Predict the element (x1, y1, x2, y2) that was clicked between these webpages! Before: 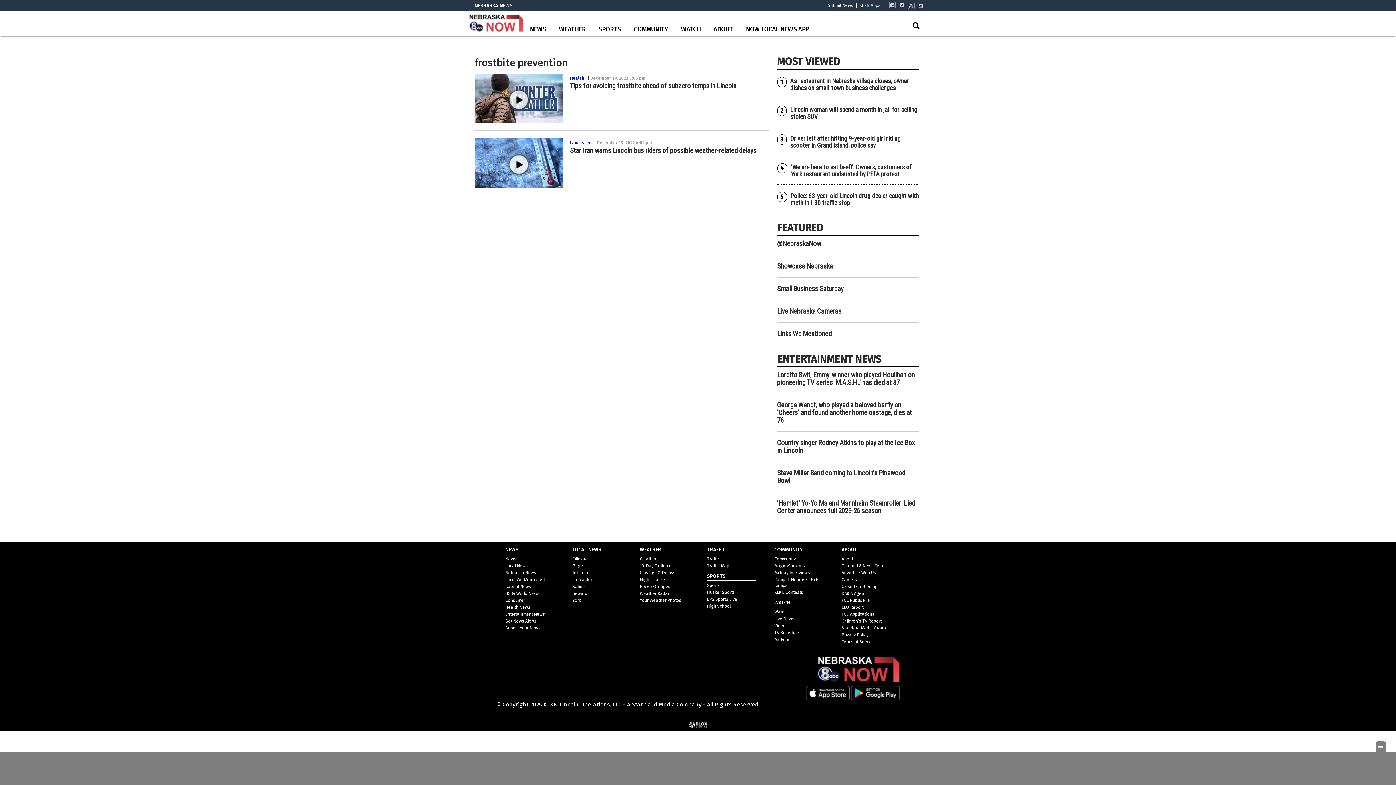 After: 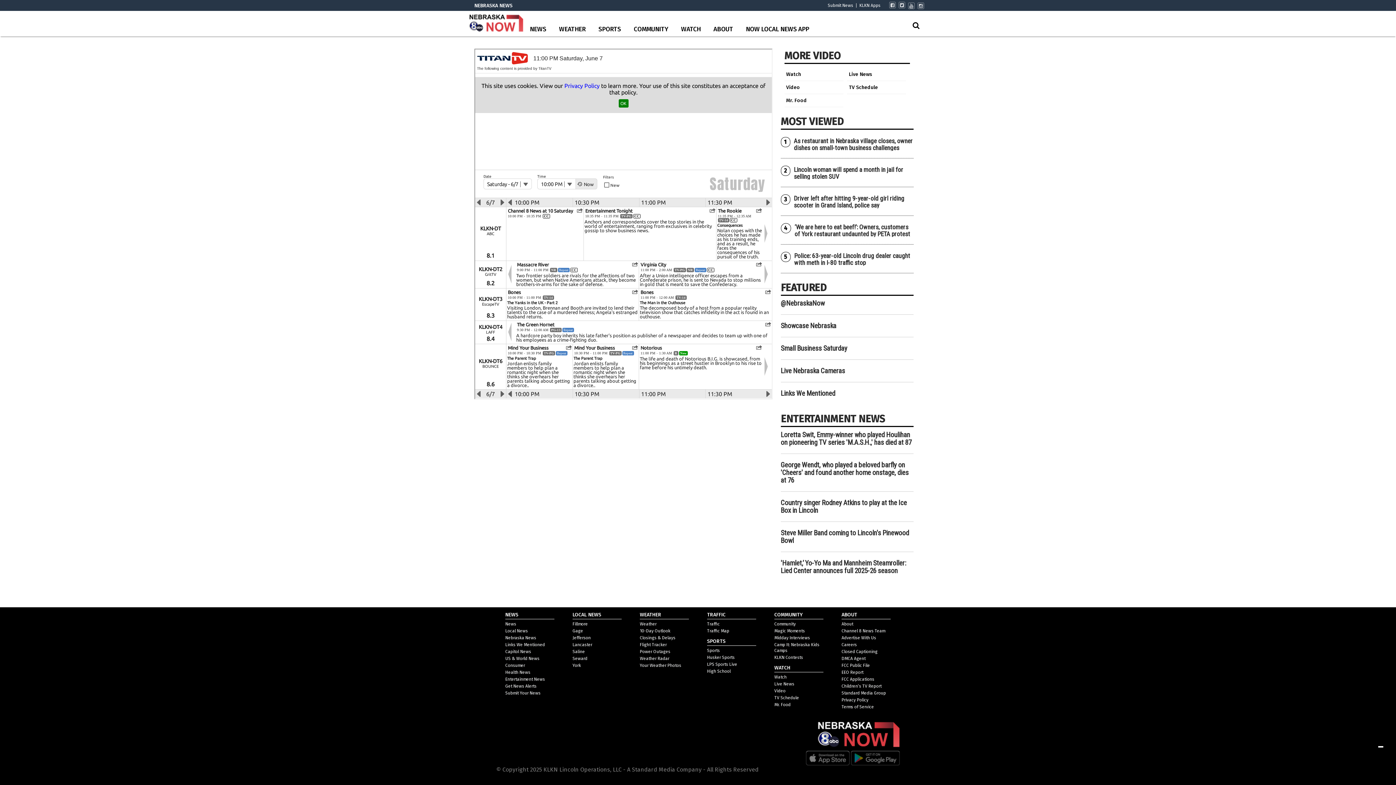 Action: bbox: (774, 630, 799, 635) label: TV Schedule